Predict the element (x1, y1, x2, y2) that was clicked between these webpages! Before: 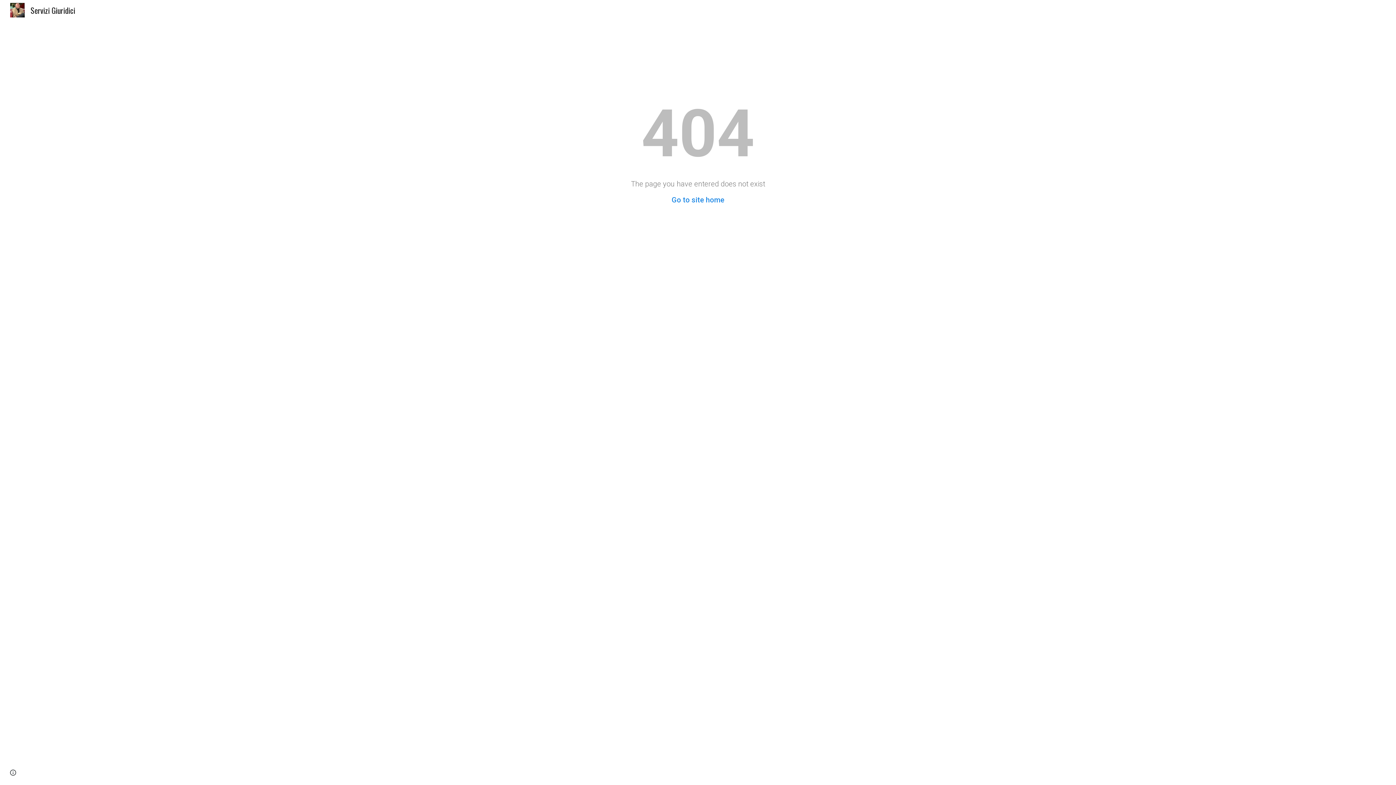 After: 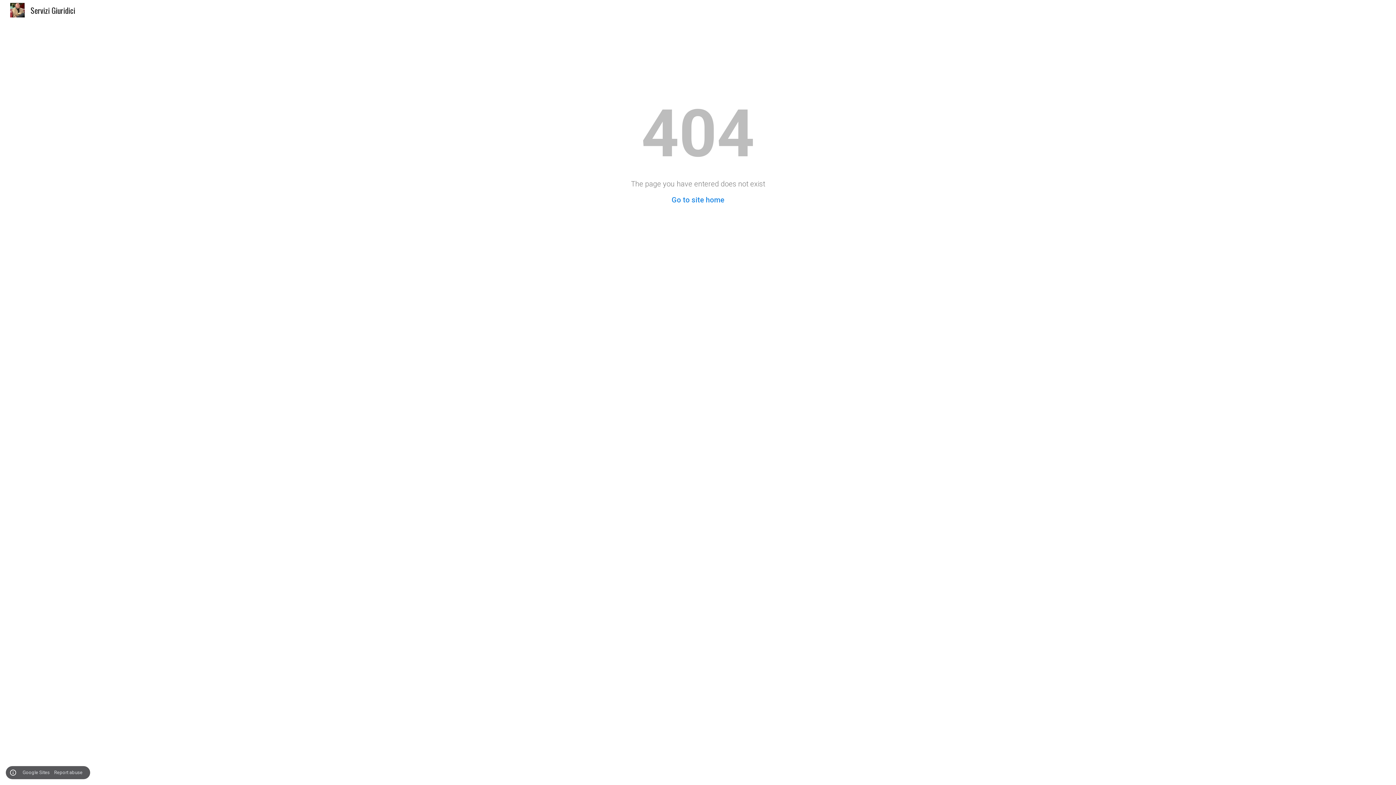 Action: bbox: (8, 768, 18, 778) label: Site actions